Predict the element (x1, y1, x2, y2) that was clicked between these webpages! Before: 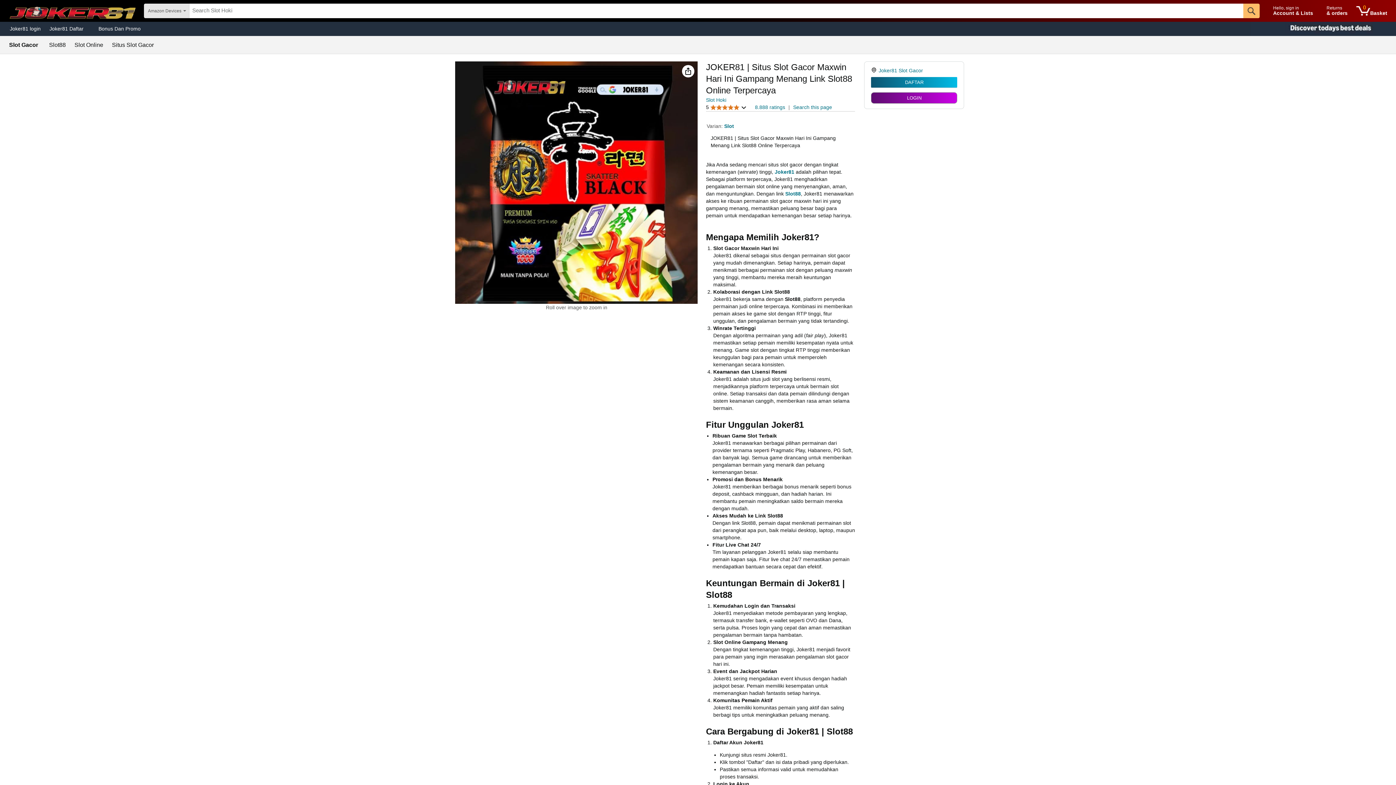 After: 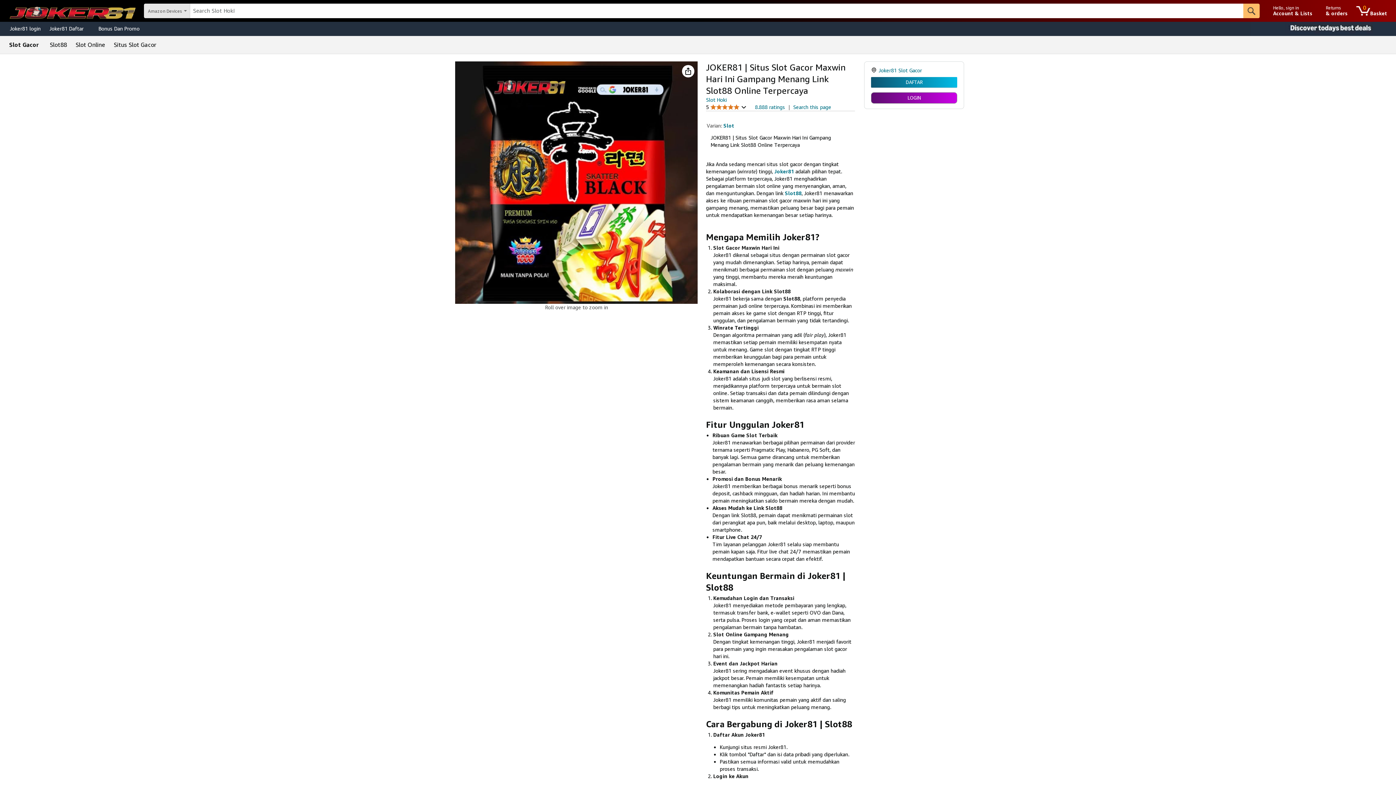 Action: label: Joker81 Daftar  bbox: (45, 23, 94, 33)